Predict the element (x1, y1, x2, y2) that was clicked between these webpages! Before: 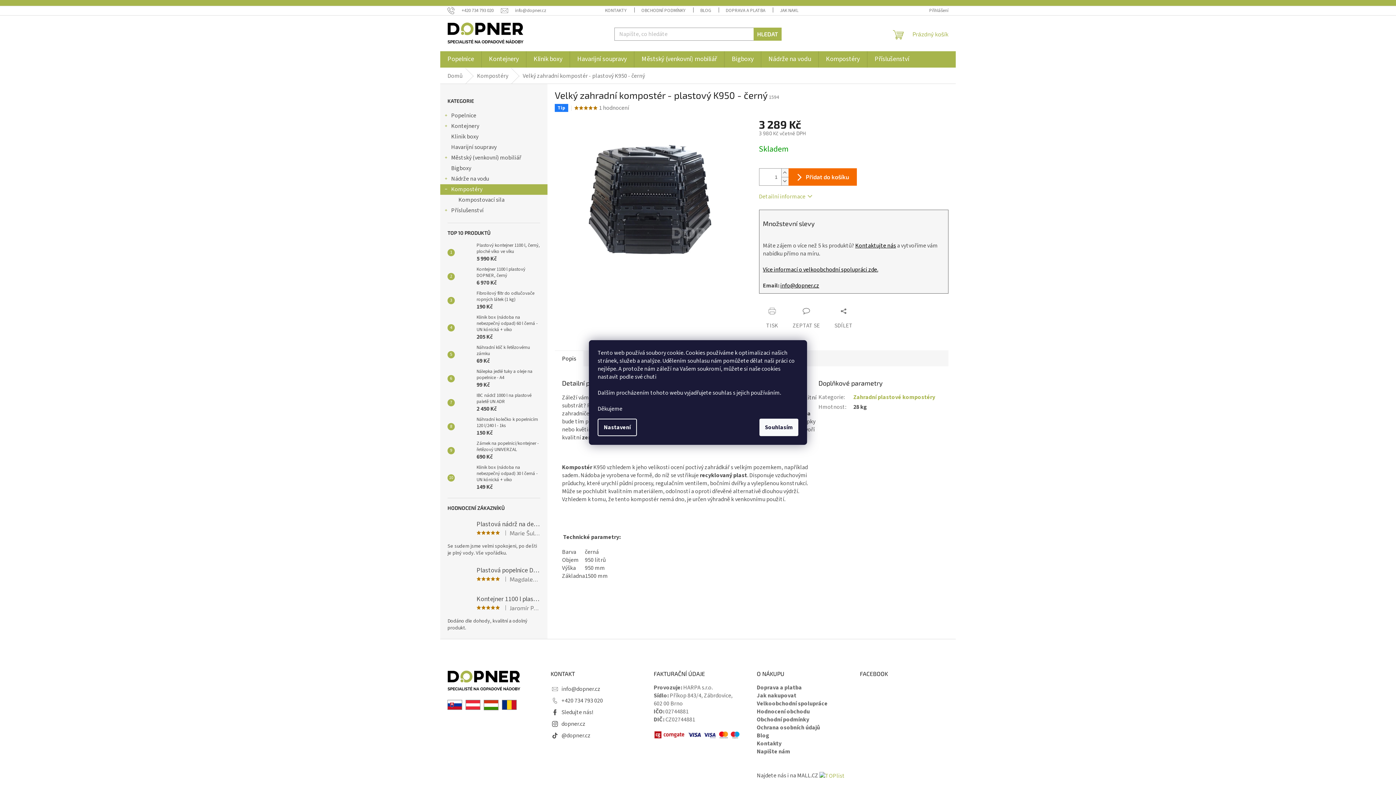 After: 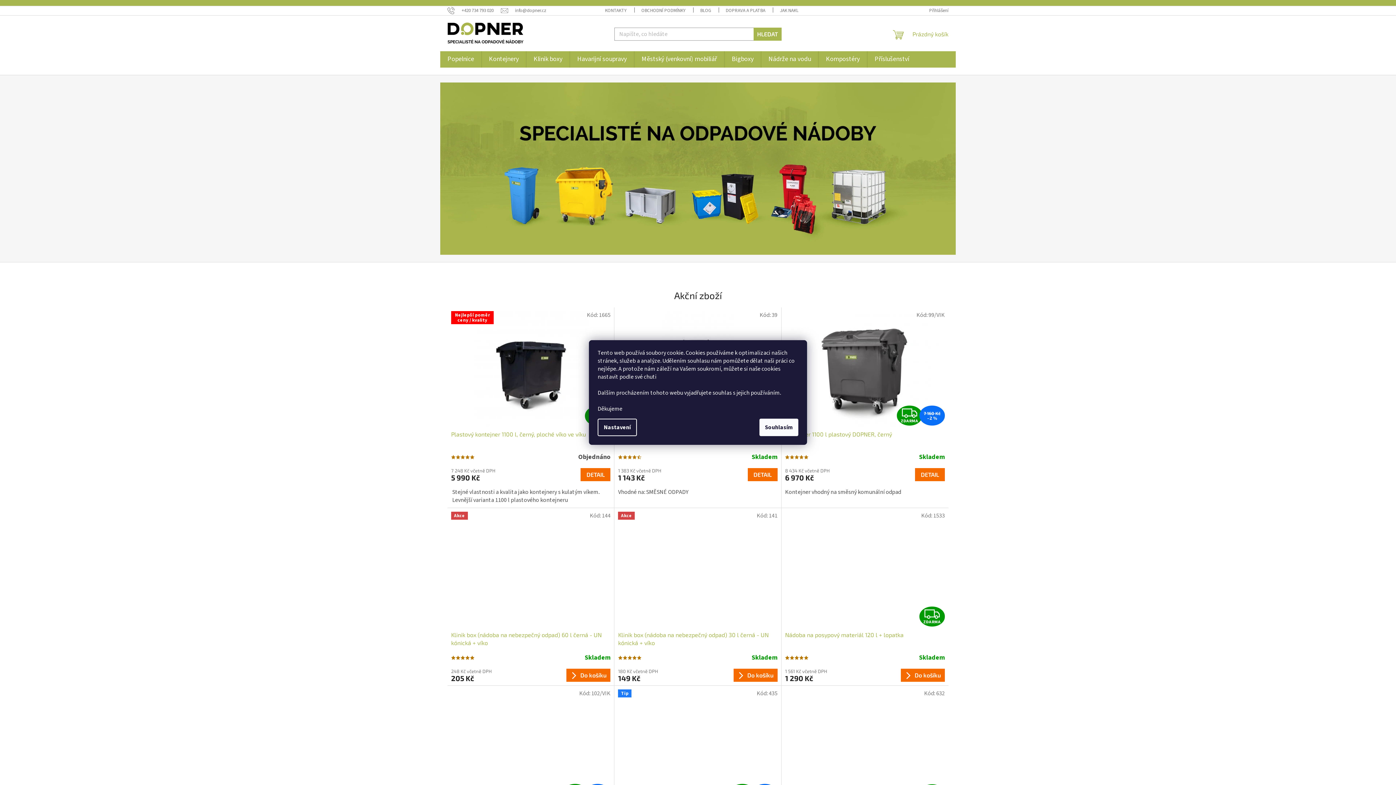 Action: bbox: (447, 670, 520, 691)